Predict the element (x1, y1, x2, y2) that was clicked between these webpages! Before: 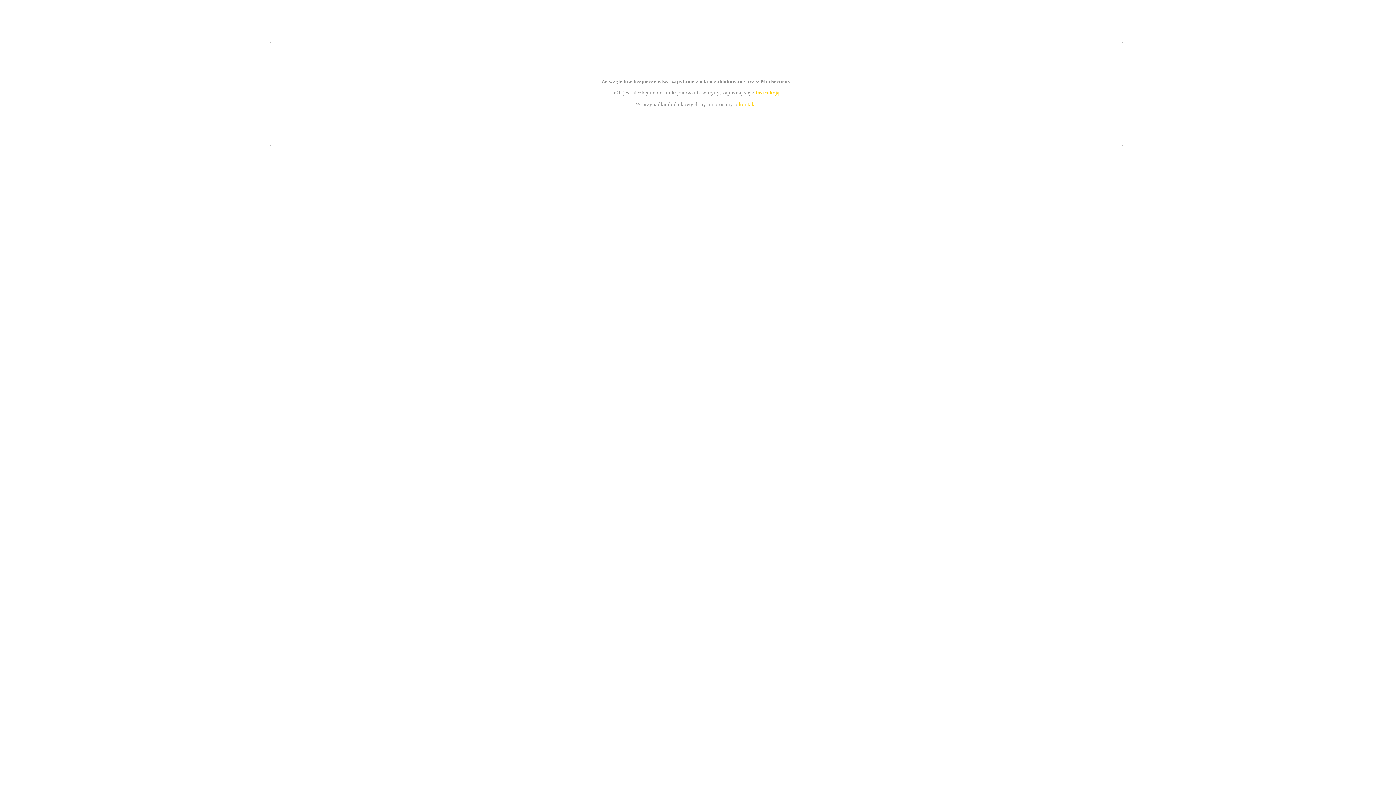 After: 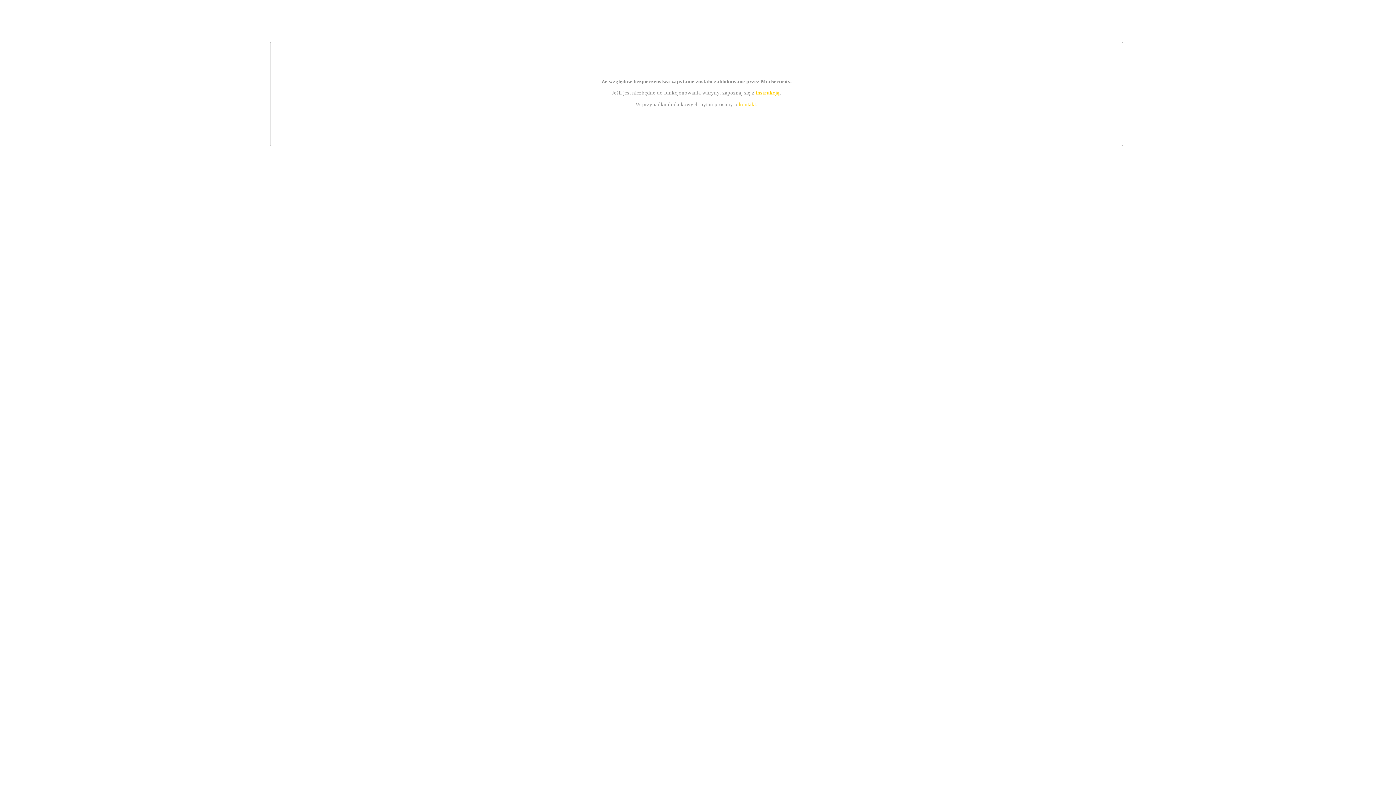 Action: bbox: (739, 101, 756, 107) label: kontakt